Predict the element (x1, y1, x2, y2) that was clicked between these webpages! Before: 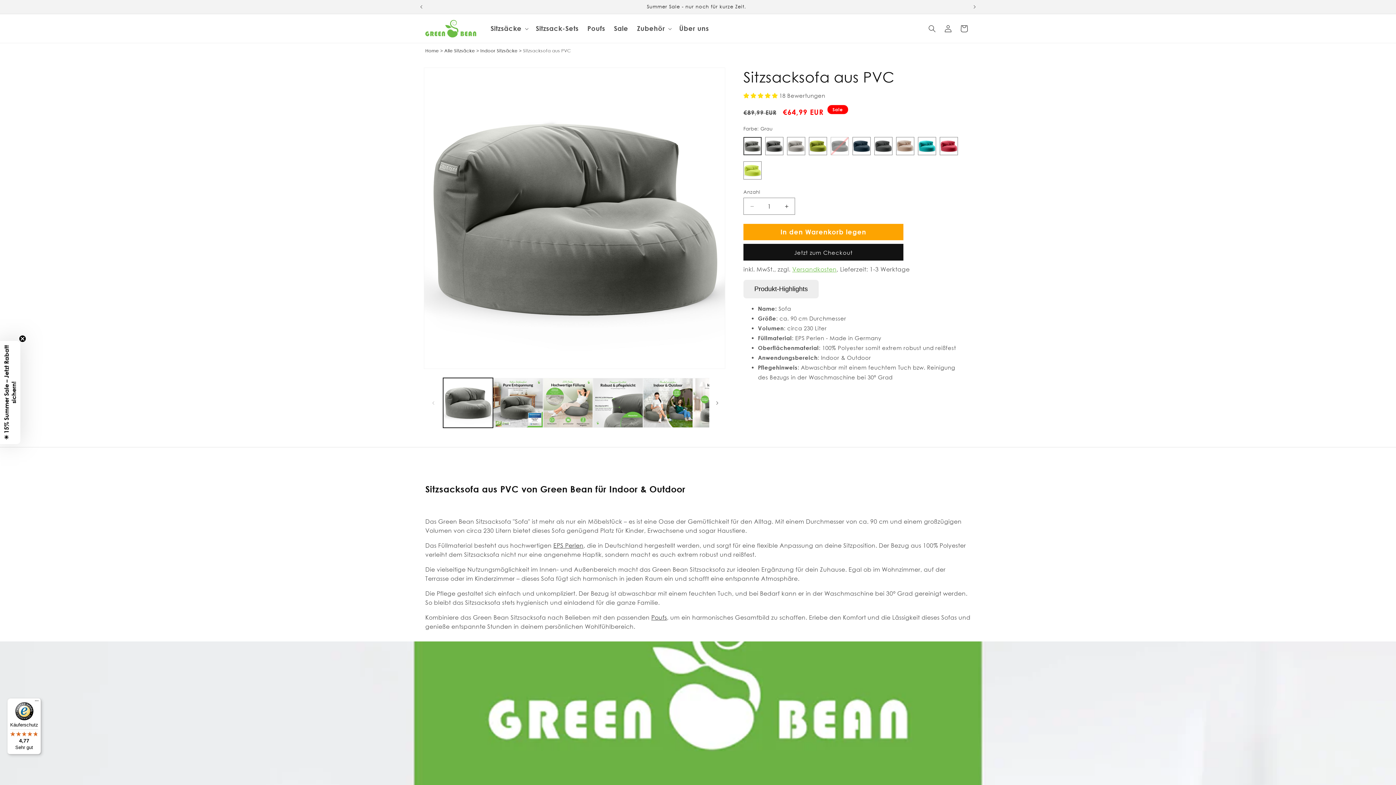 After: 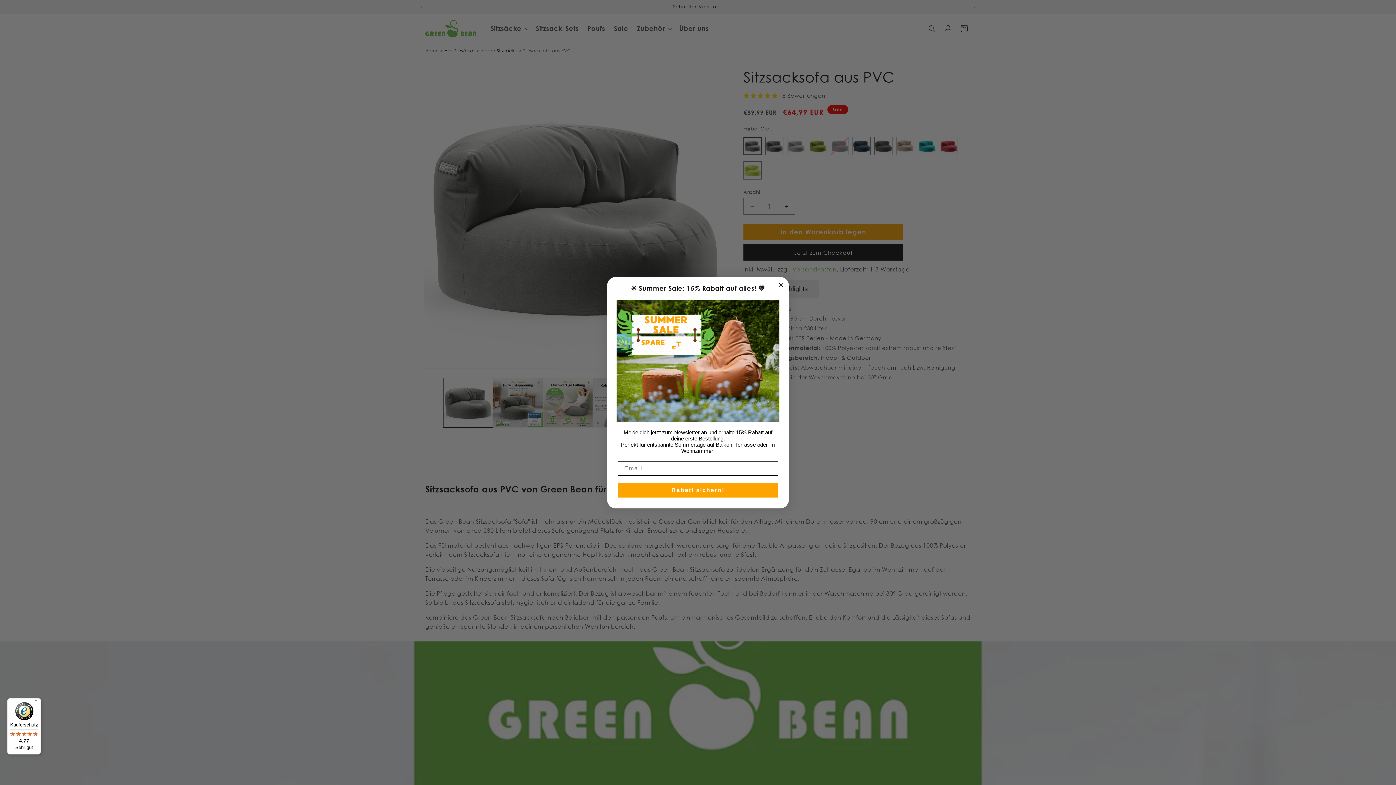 Action: label: Produkt-Highlights bbox: (743, 280, 818, 298)